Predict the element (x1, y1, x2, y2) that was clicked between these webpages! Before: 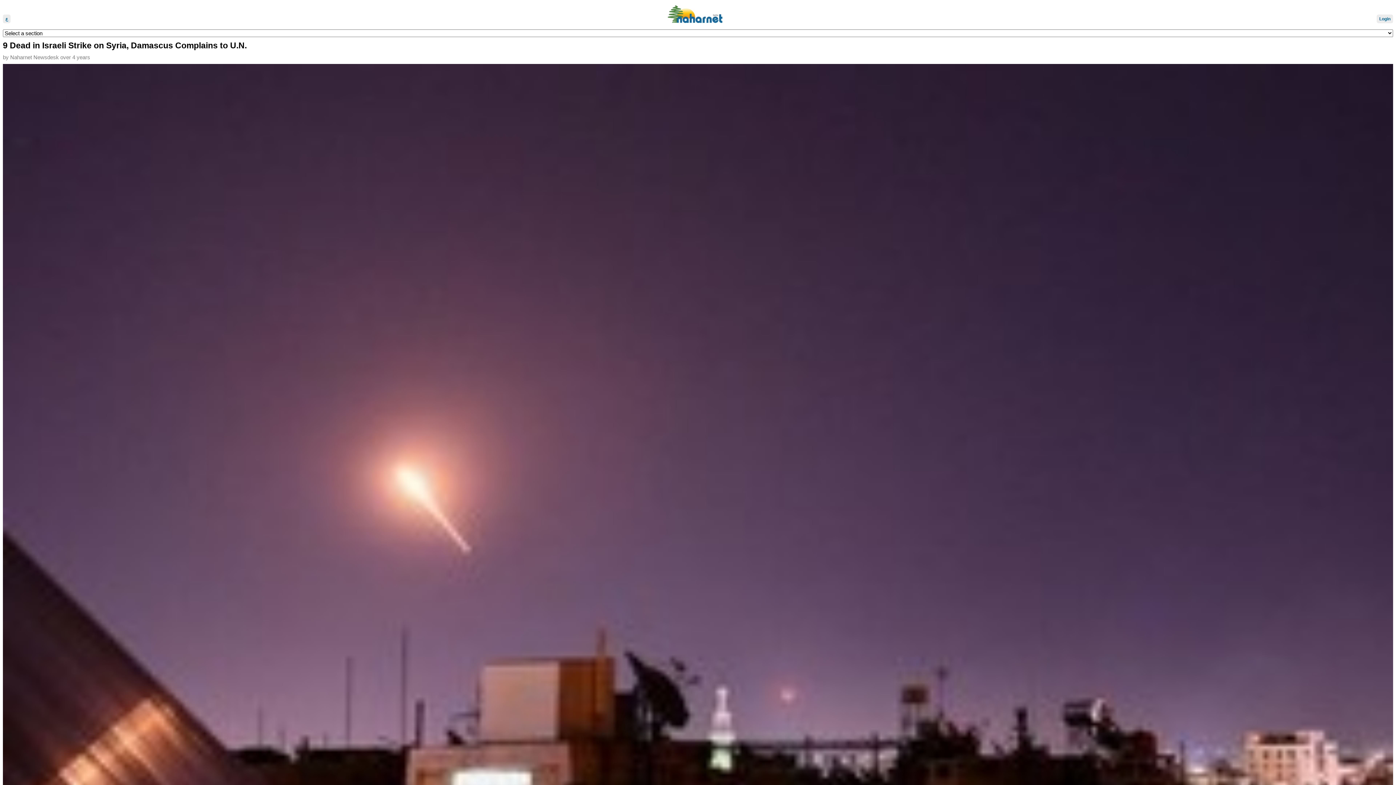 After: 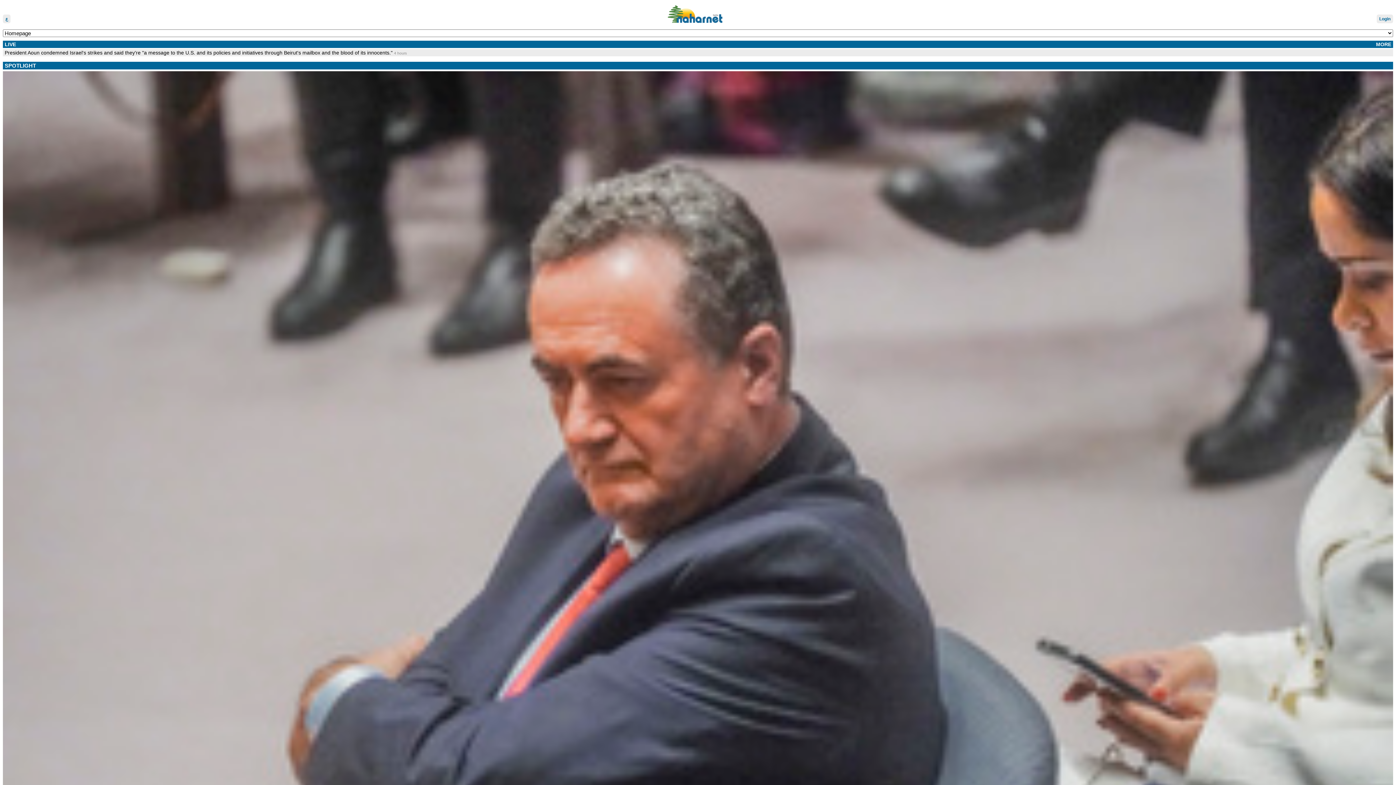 Action: bbox: (670, 5, 725, 23)